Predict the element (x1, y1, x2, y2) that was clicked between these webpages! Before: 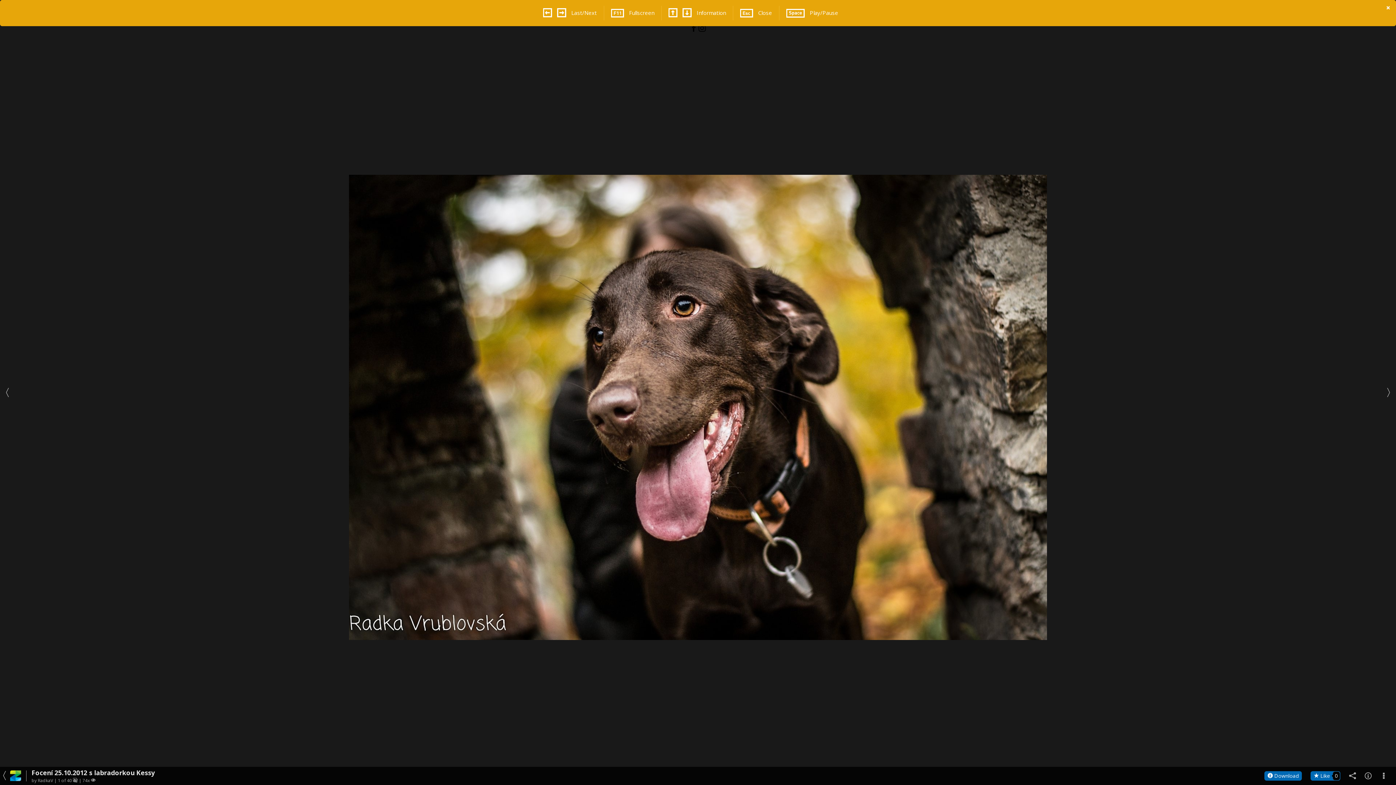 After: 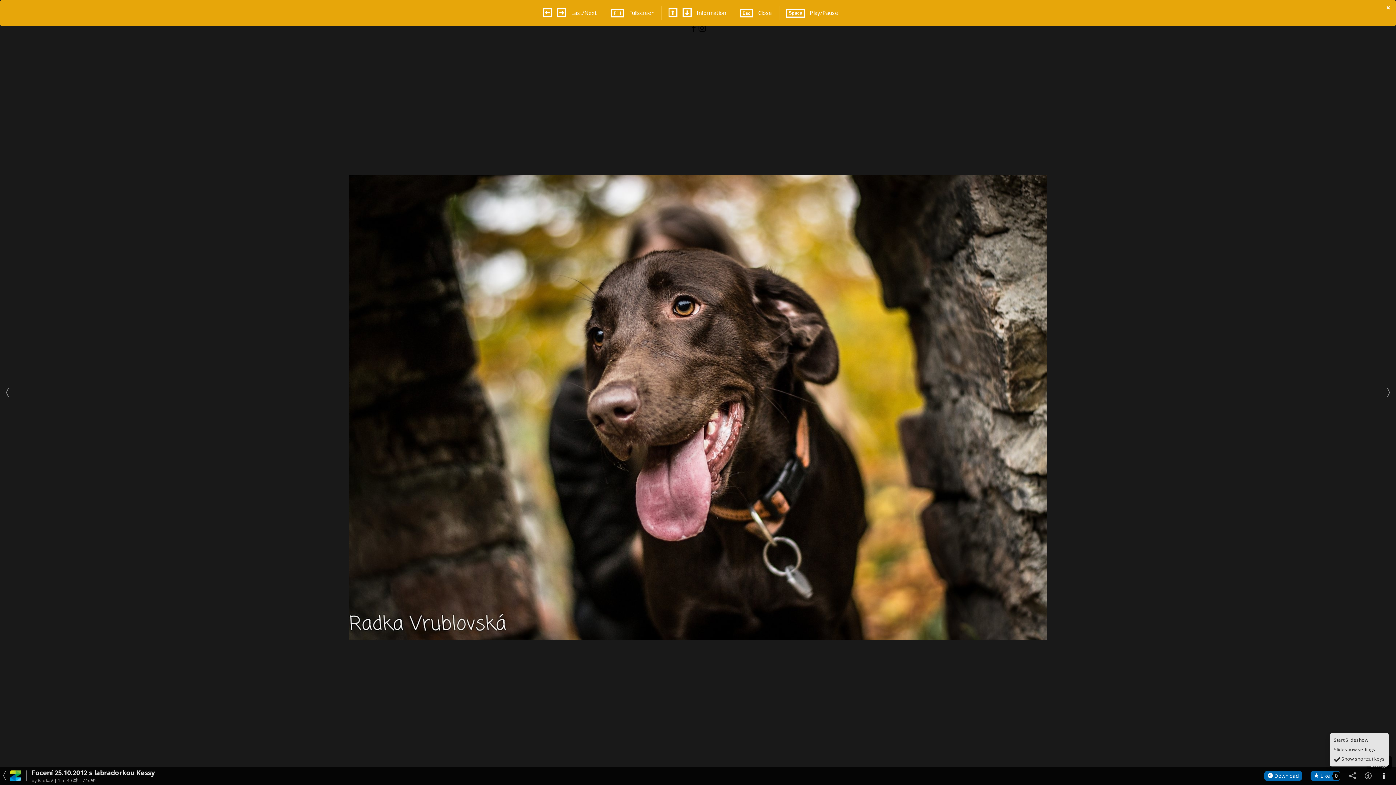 Action: bbox: (1380, 772, 1387, 779)